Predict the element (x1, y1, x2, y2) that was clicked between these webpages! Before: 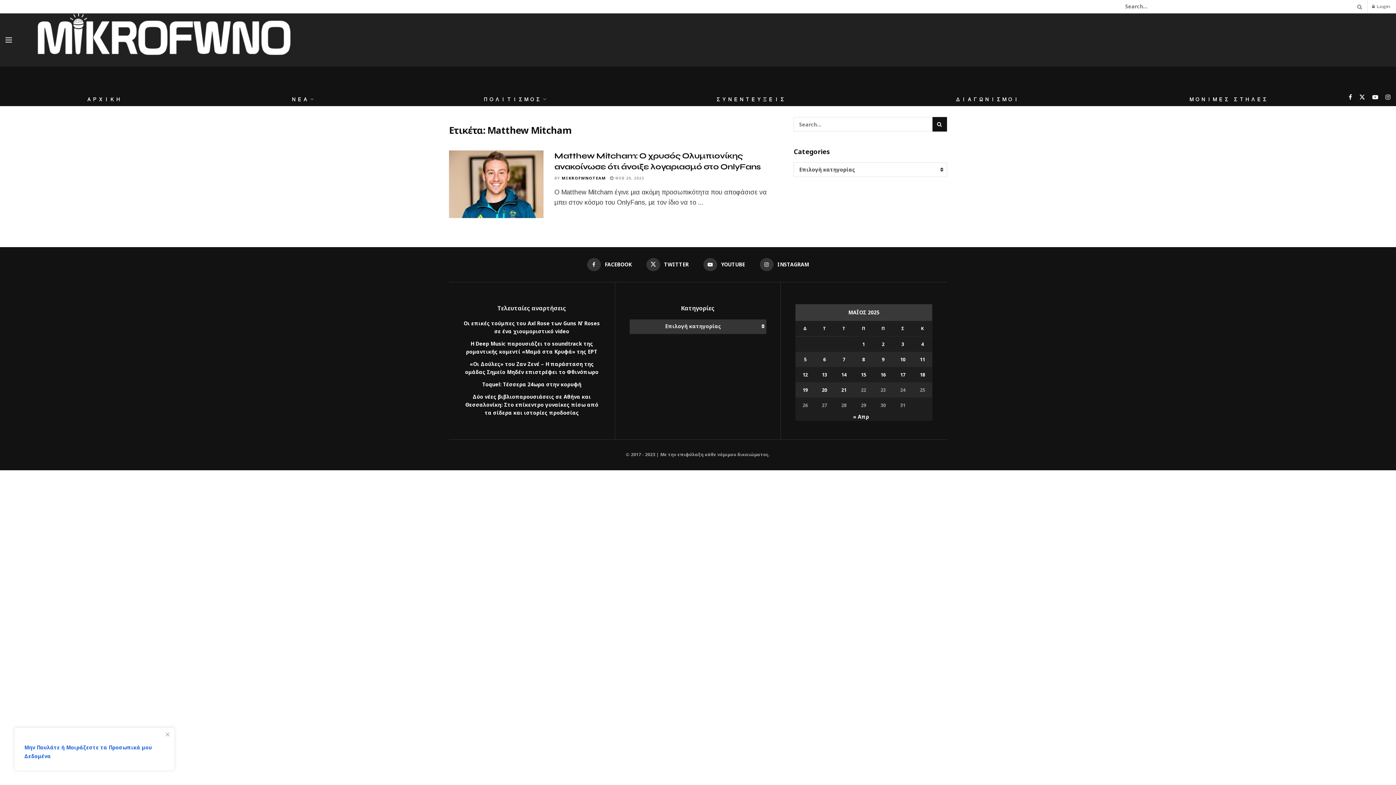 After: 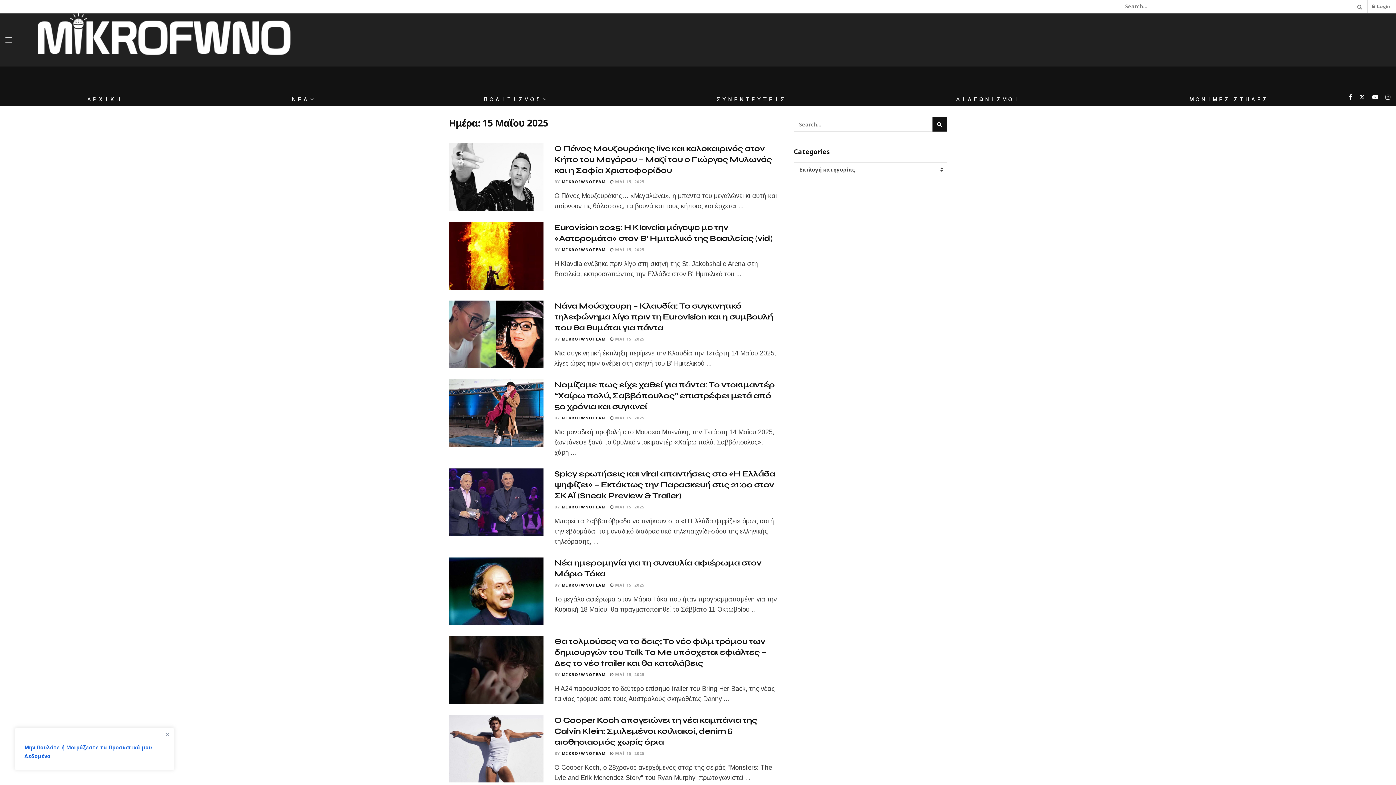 Action: bbox: (853, 370, 873, 378) label: Τα άρθρα δημοσιεύτηκαν την 15 May 2025